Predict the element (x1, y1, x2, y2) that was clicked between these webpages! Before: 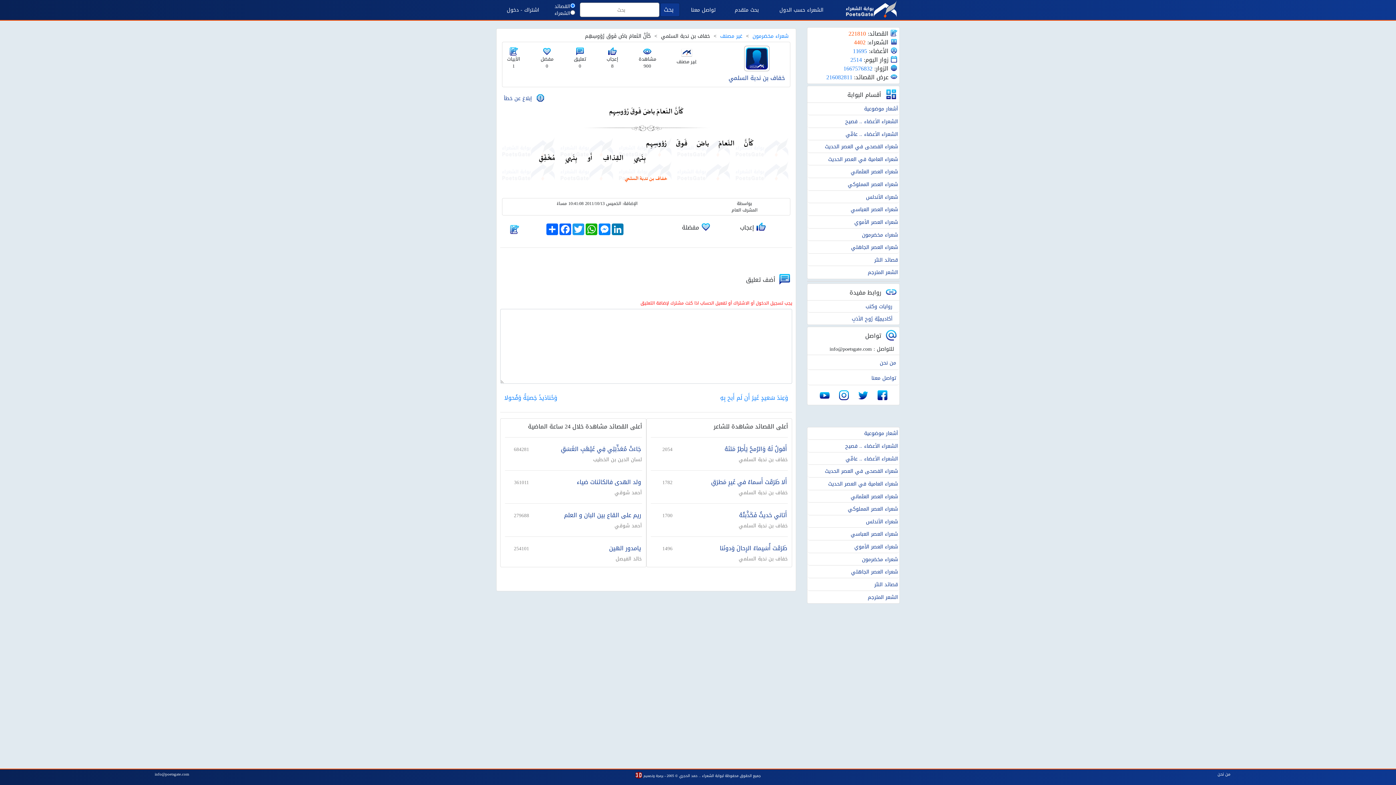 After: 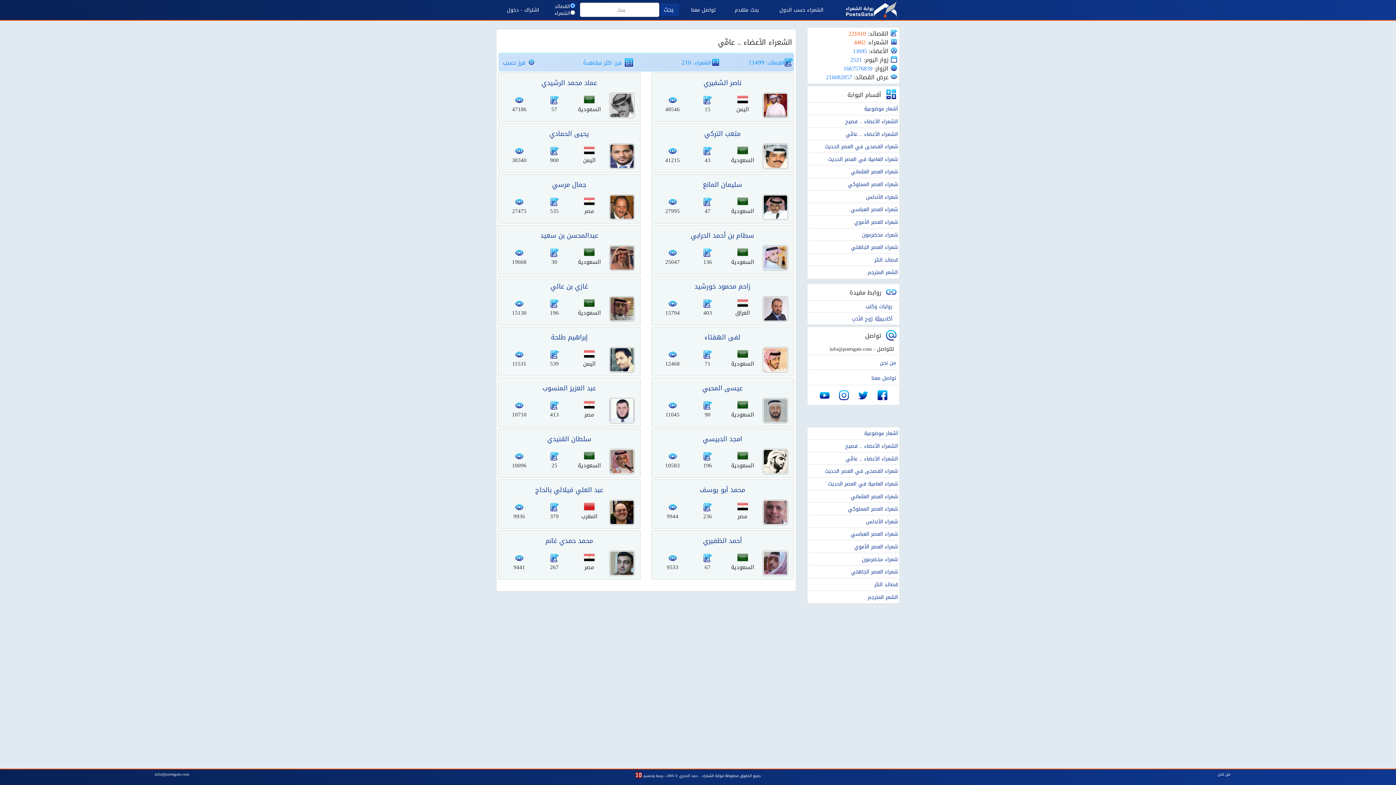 Action: bbox: (845, 454, 898, 463) label: الشعراء الأعضاء .. عامِّي